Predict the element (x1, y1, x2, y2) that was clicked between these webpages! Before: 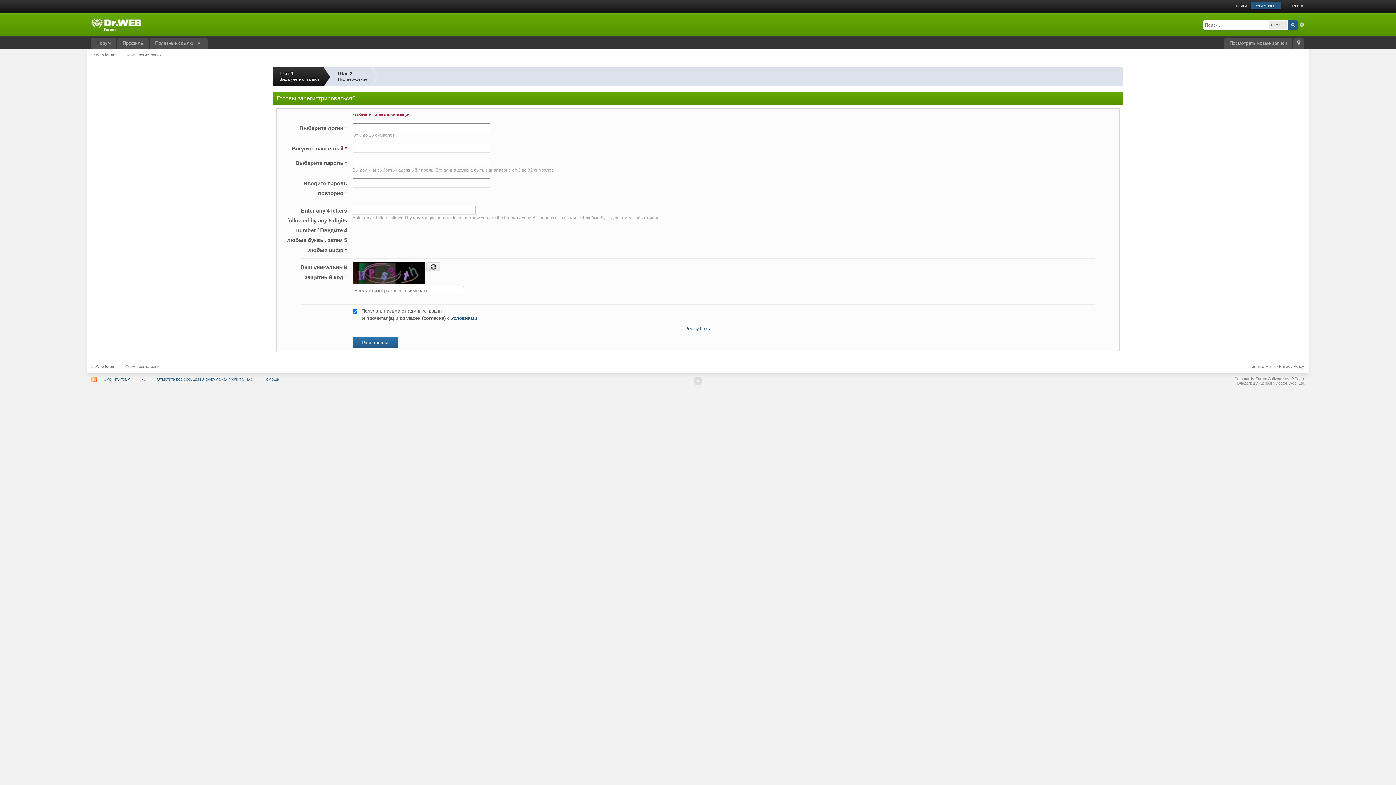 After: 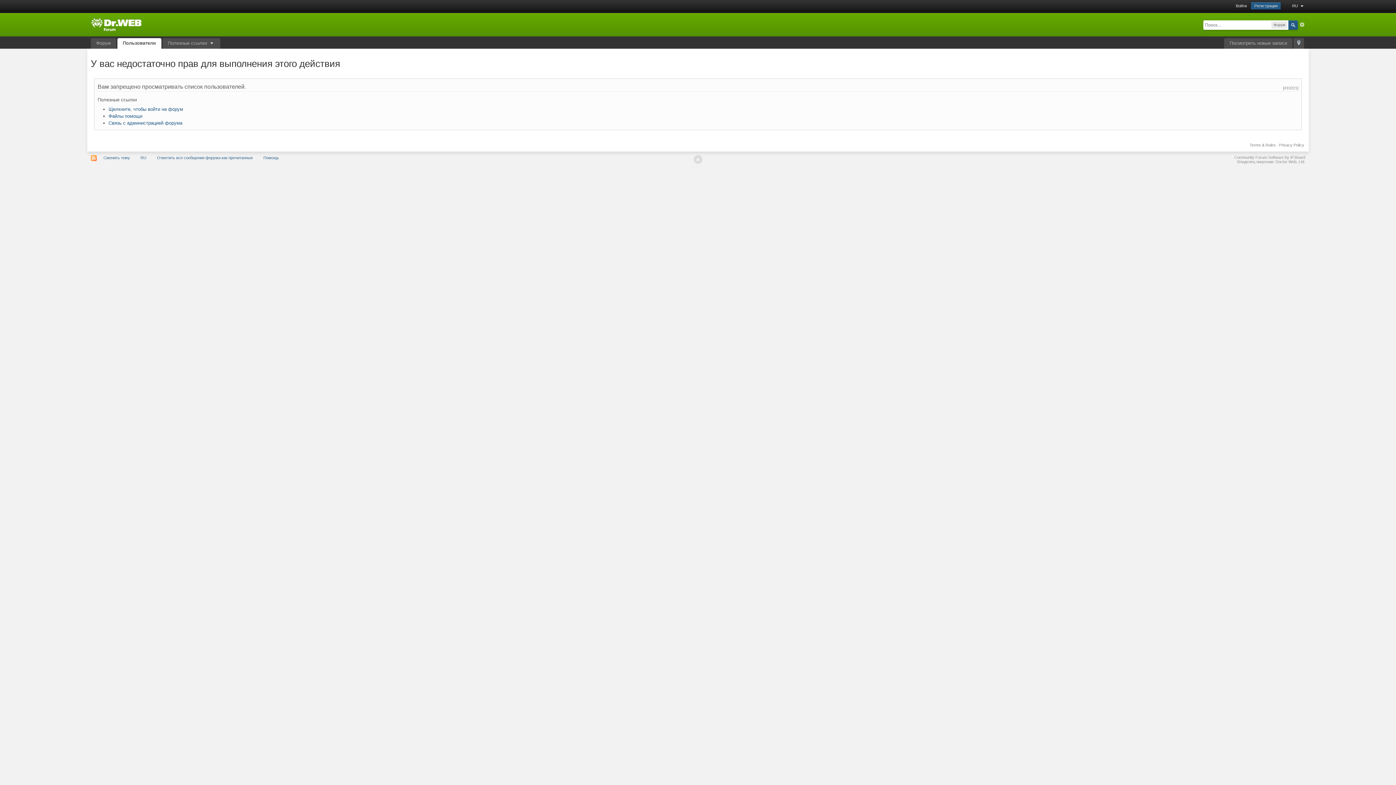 Action: label: Профиль bbox: (117, 38, 148, 48)